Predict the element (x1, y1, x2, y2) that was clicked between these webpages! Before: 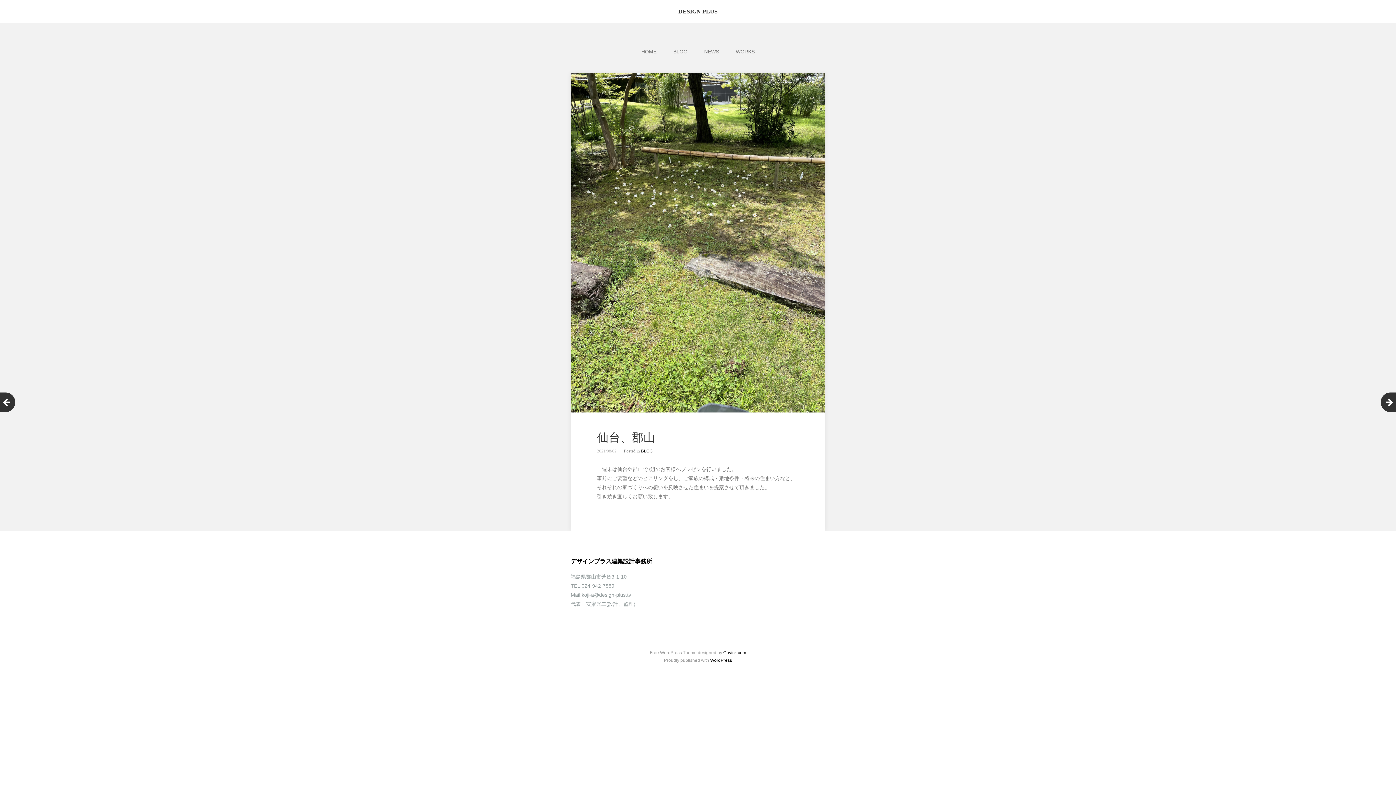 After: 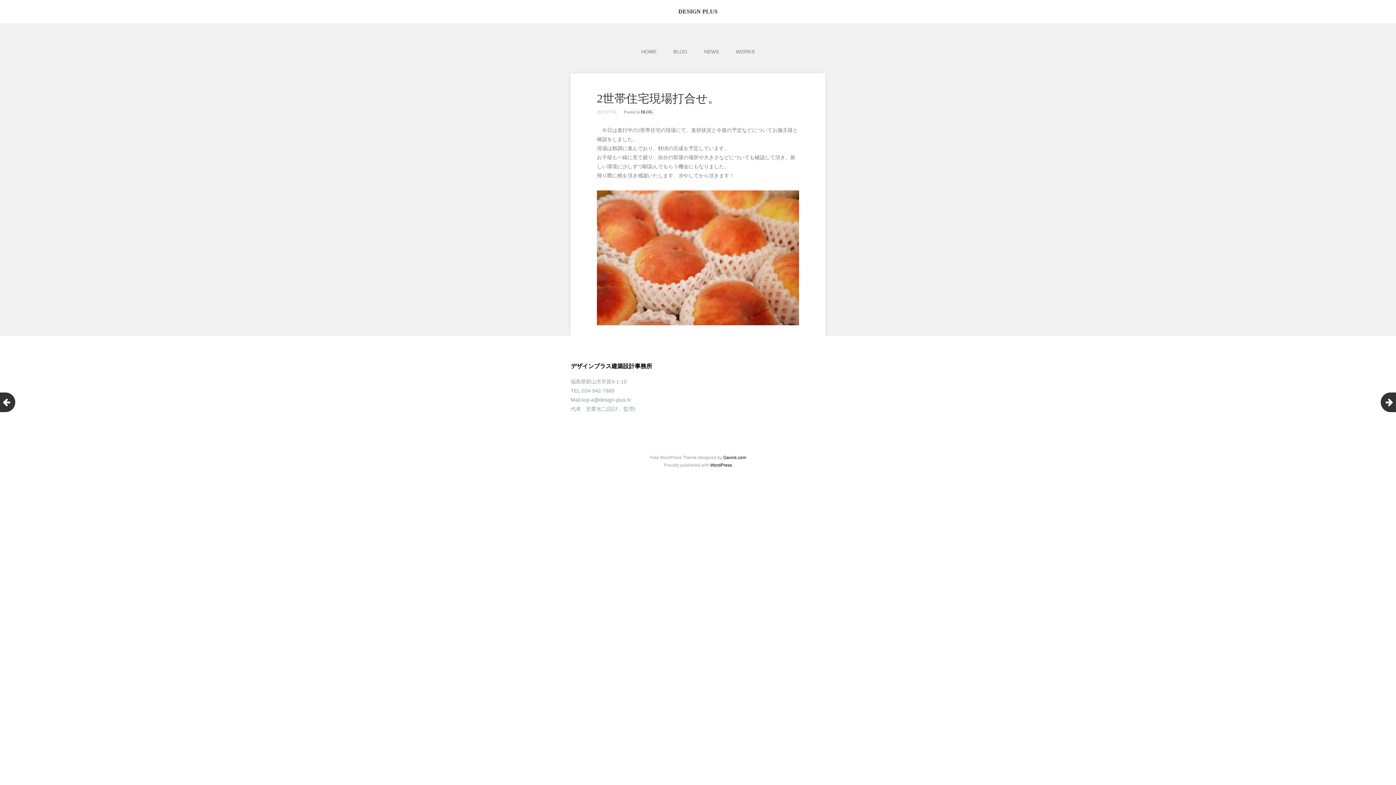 Action: bbox: (-4, 392, 15, 412)